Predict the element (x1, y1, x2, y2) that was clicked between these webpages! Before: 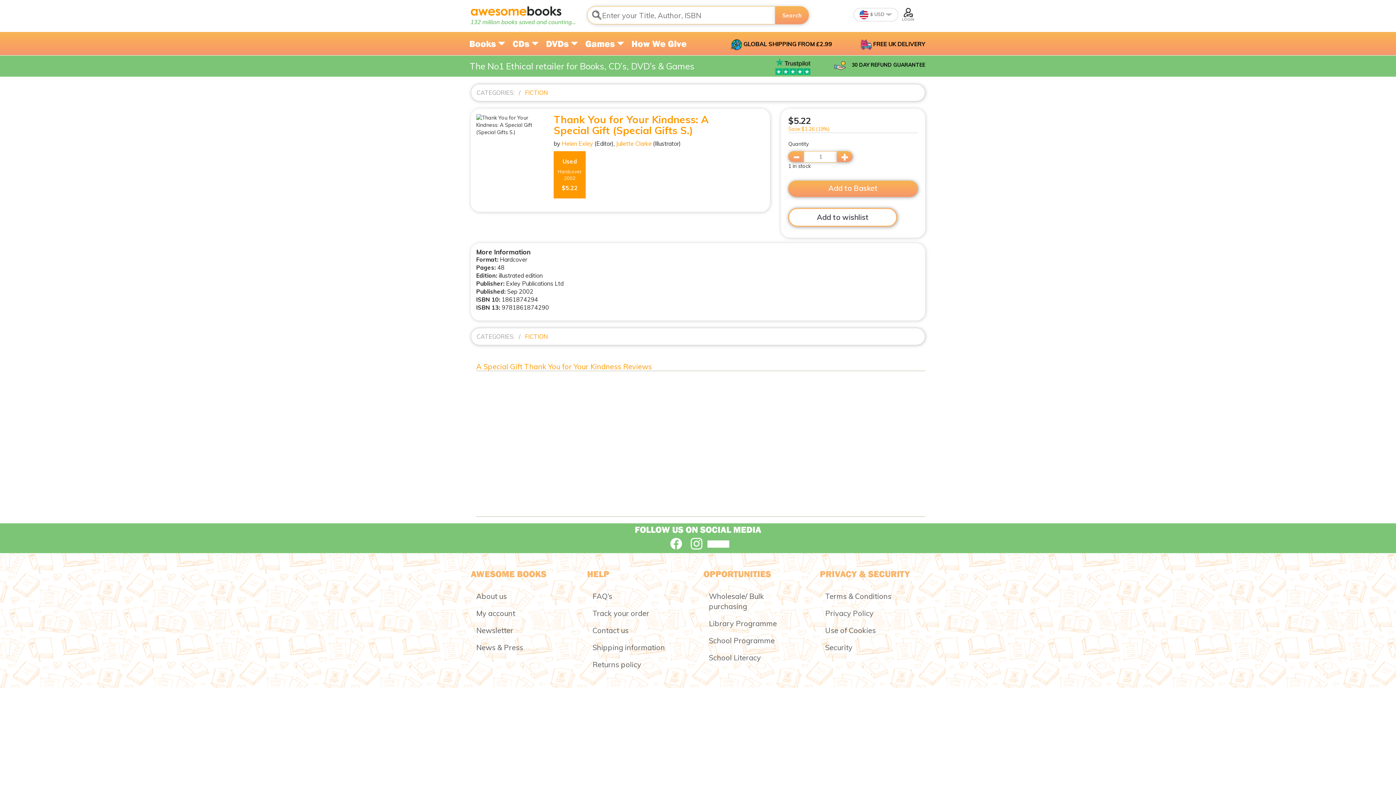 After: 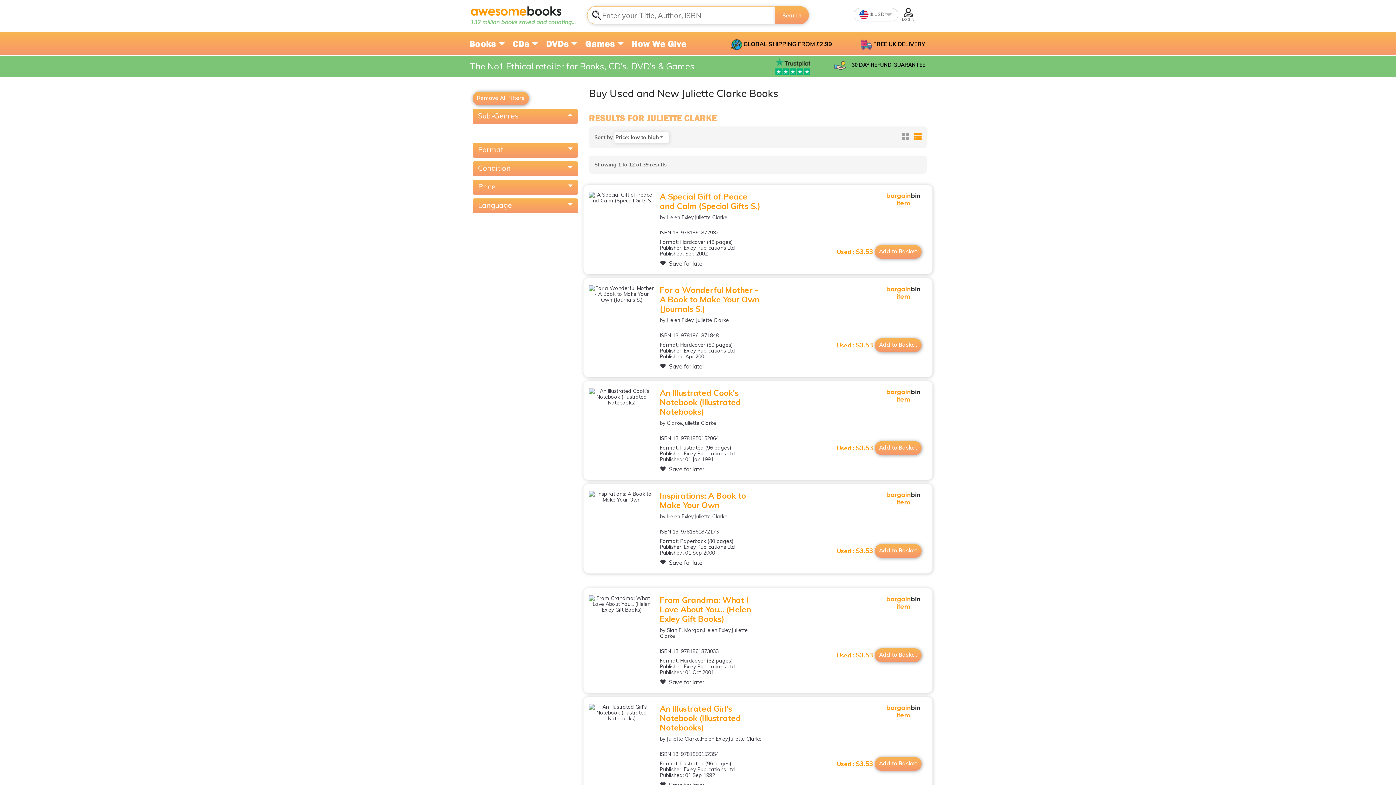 Action: bbox: (616, 140, 651, 147) label: Juliette Clarke